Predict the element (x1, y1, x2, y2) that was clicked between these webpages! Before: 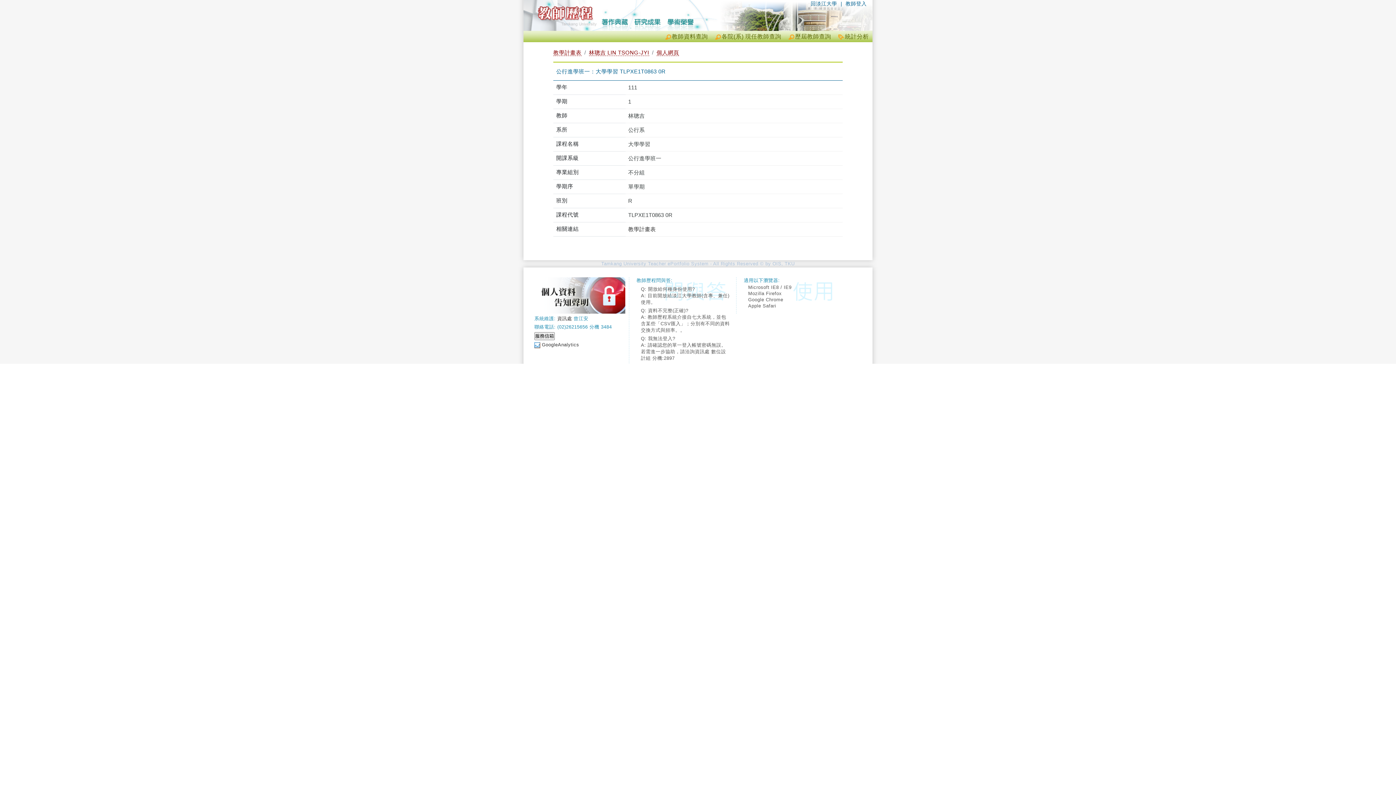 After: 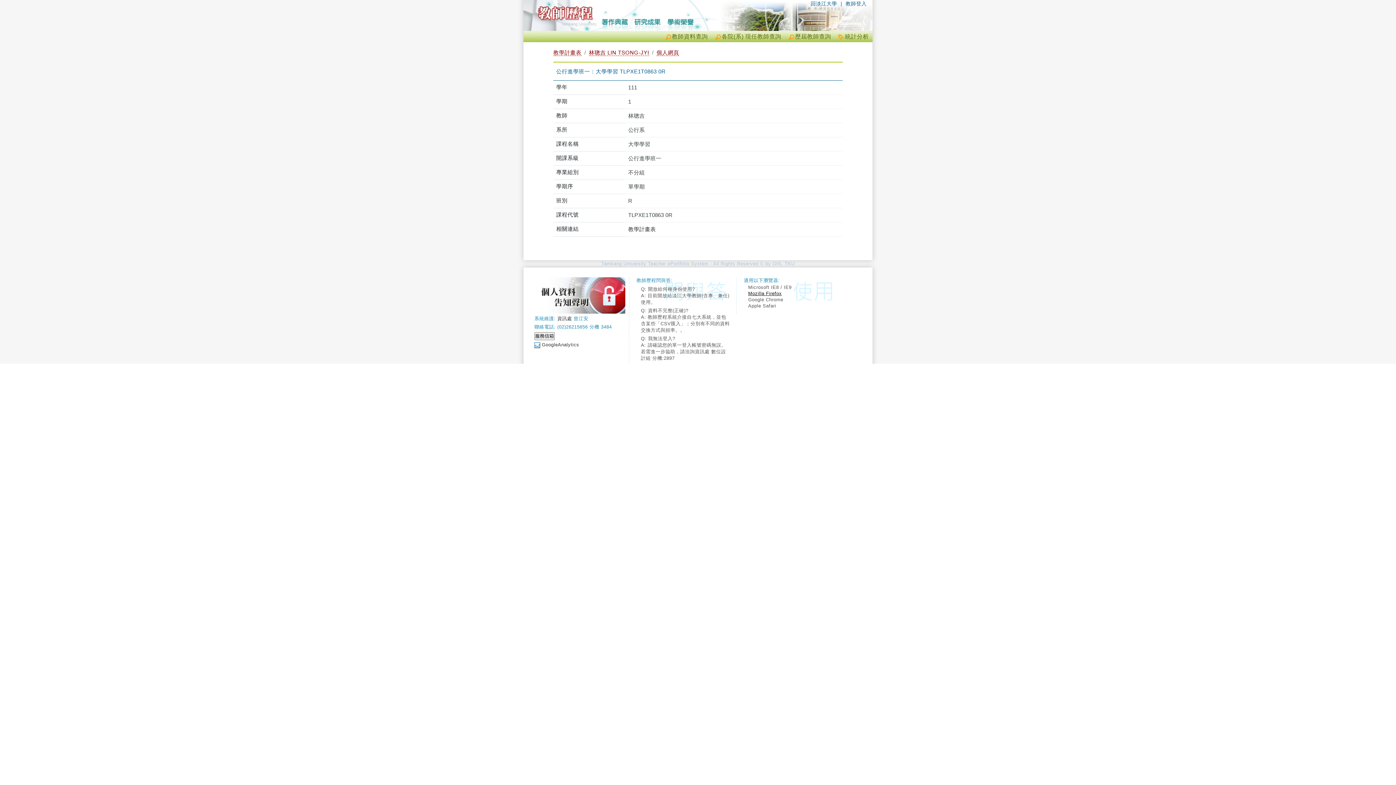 Action: bbox: (748, 290, 838, 296) label: Mozilla Firefox